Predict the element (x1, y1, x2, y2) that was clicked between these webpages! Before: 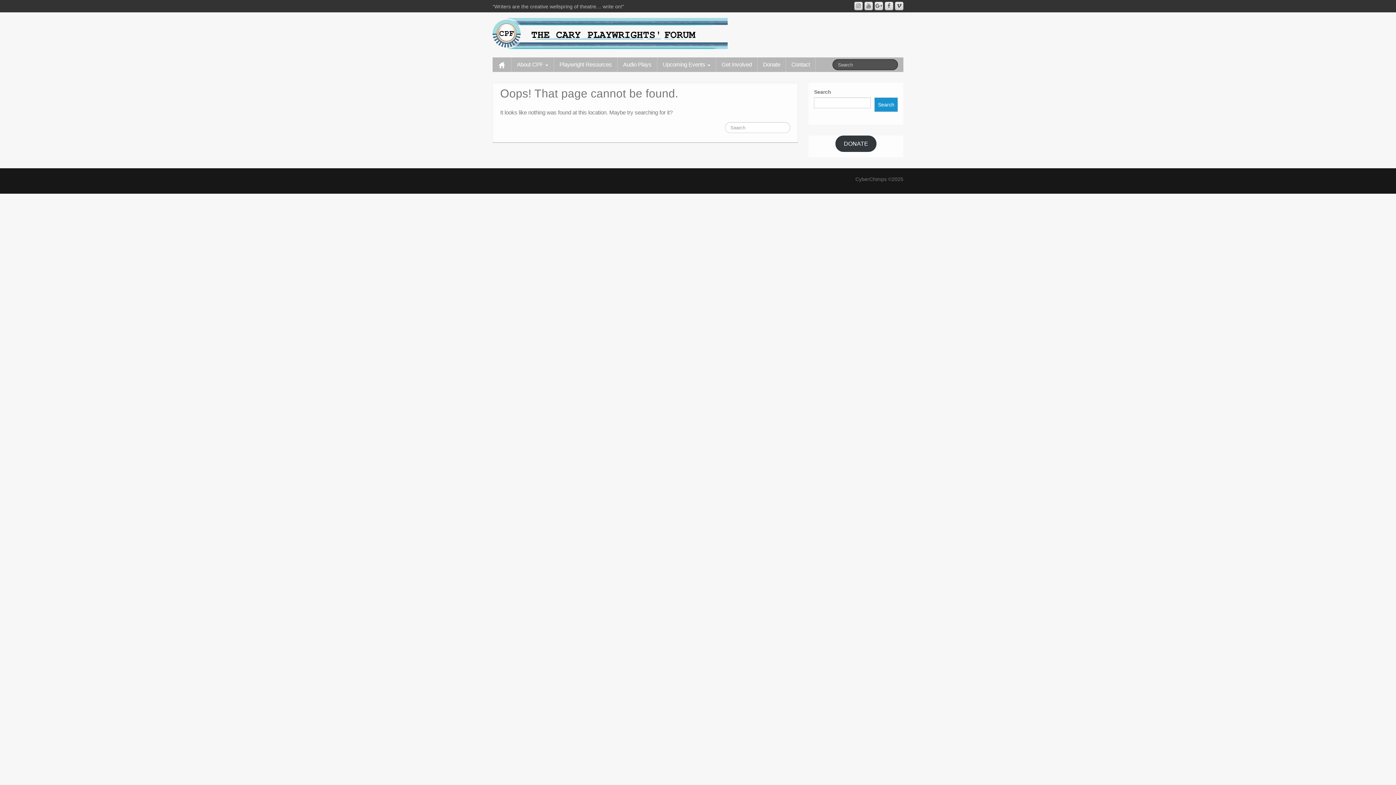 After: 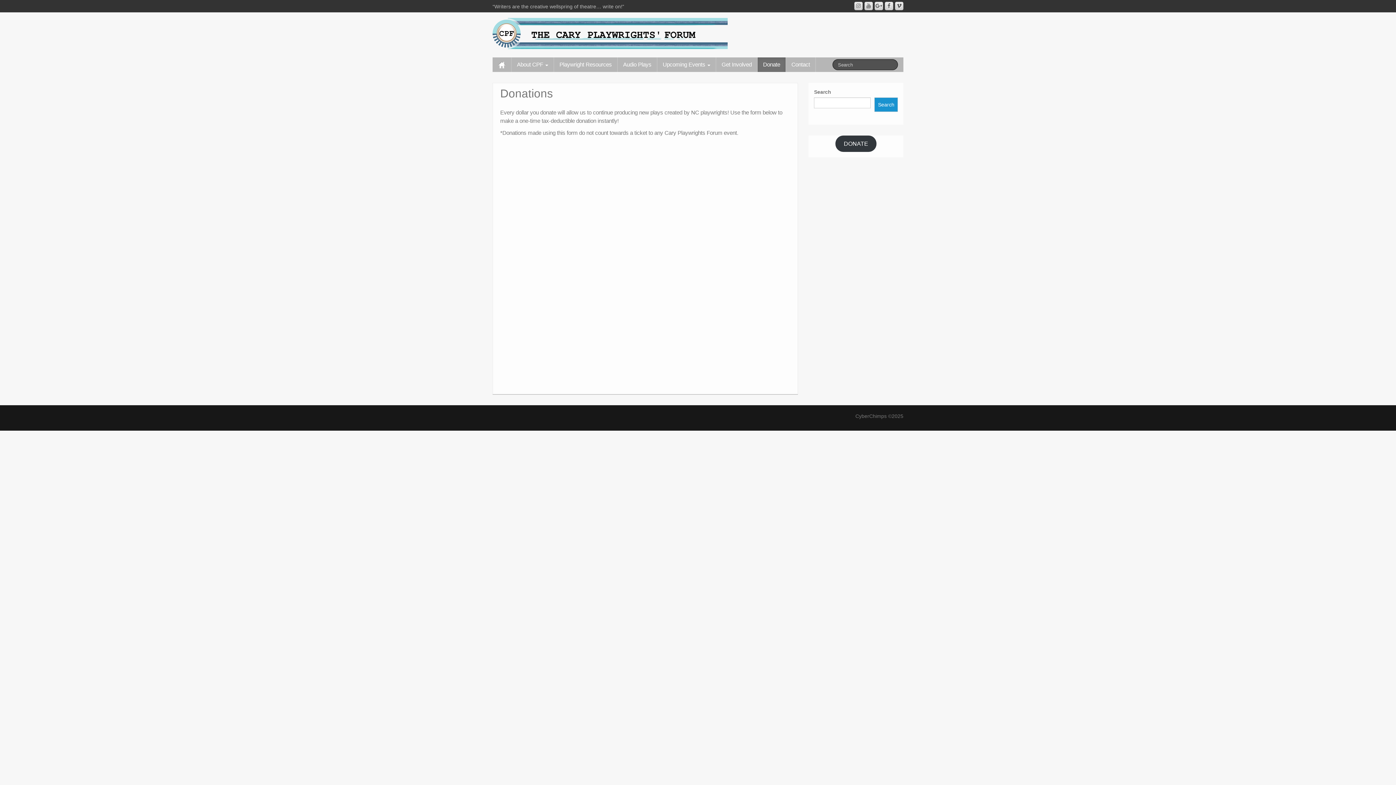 Action: label: Donate bbox: (757, 57, 785, 72)